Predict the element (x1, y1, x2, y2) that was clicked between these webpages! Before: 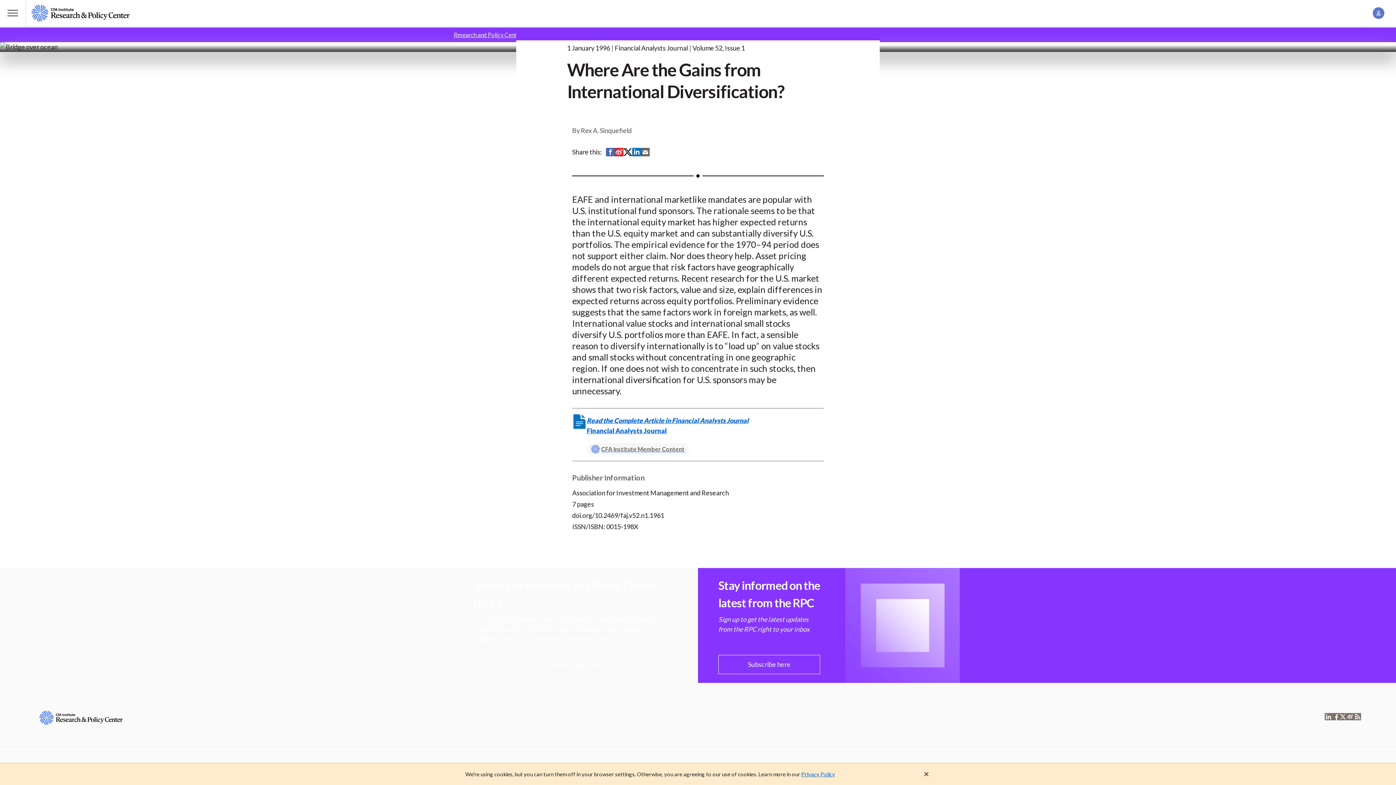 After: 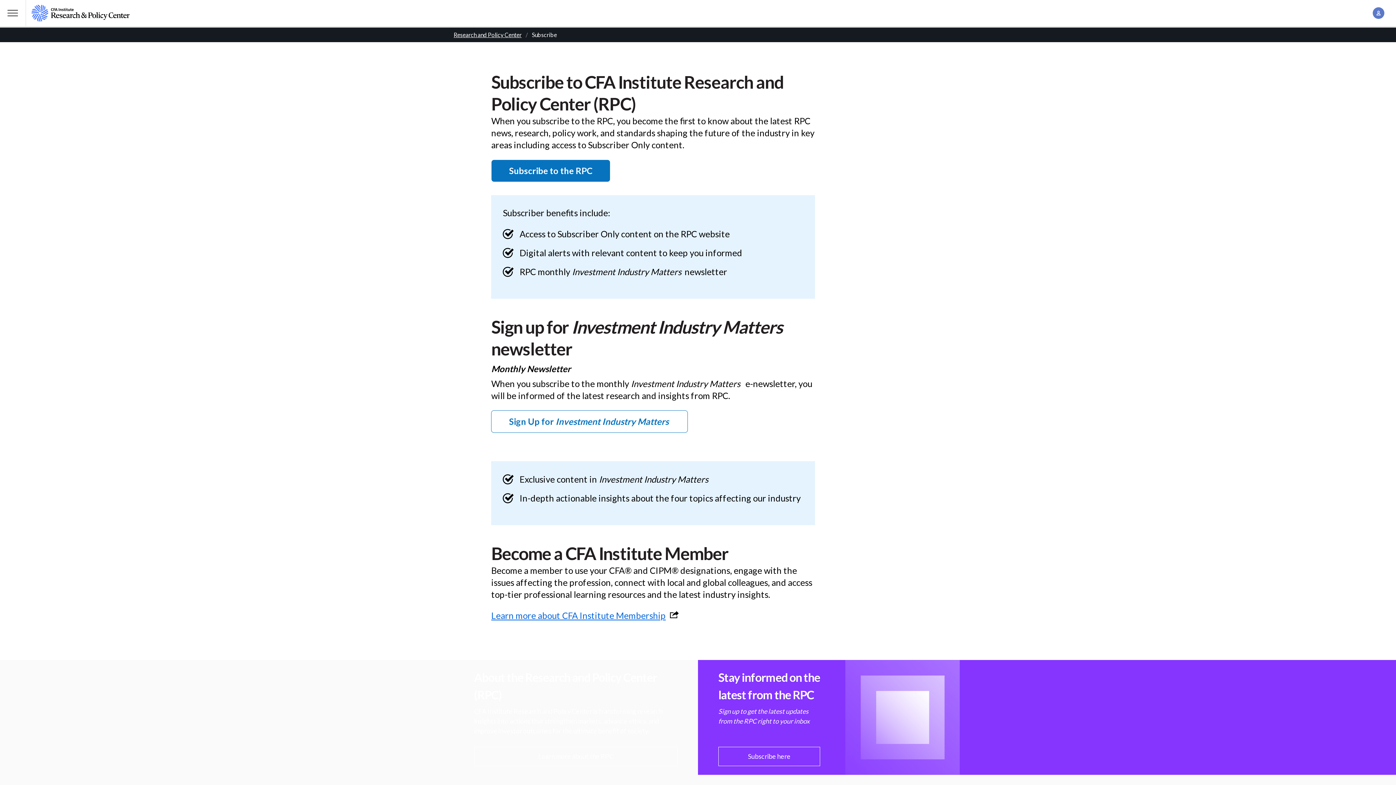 Action: bbox: (718, 655, 820, 674) label: Subscribe here